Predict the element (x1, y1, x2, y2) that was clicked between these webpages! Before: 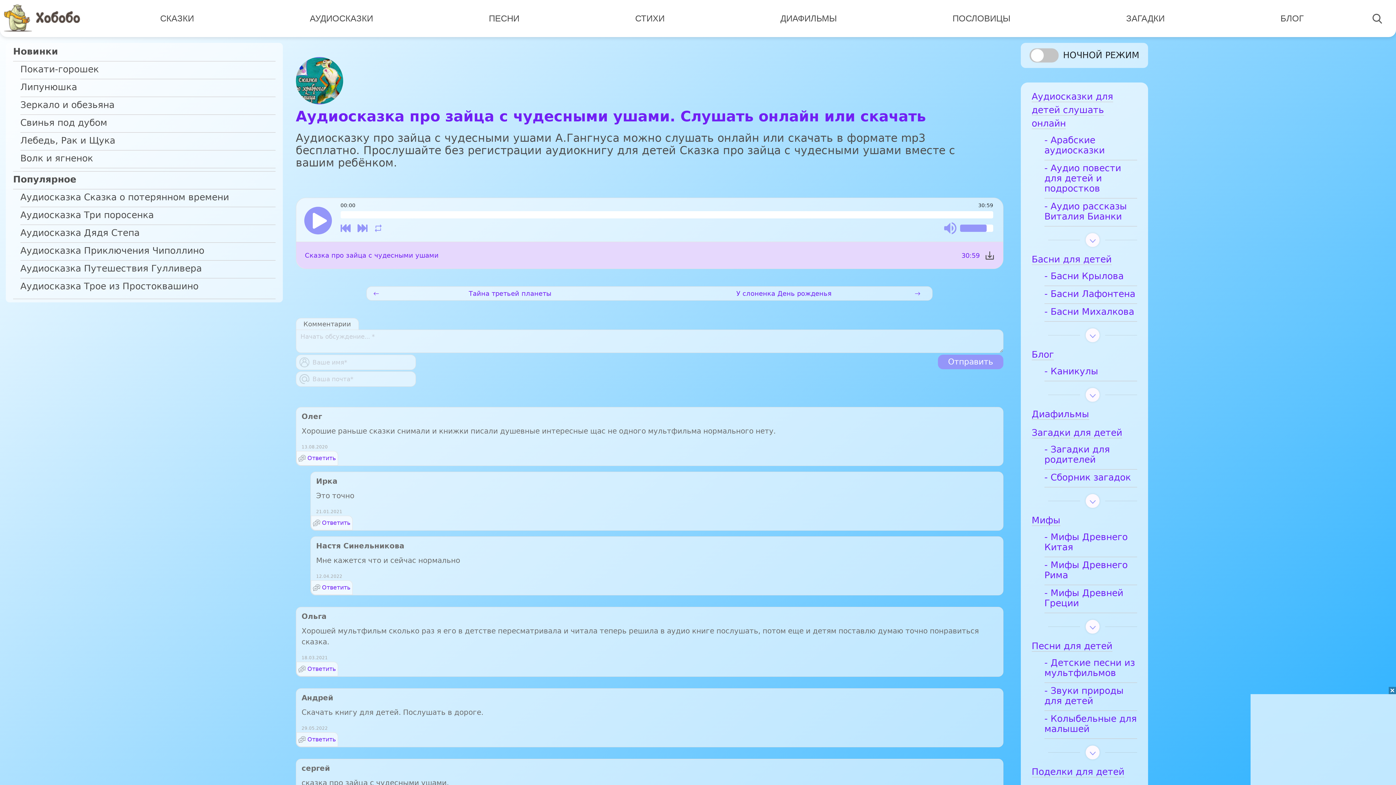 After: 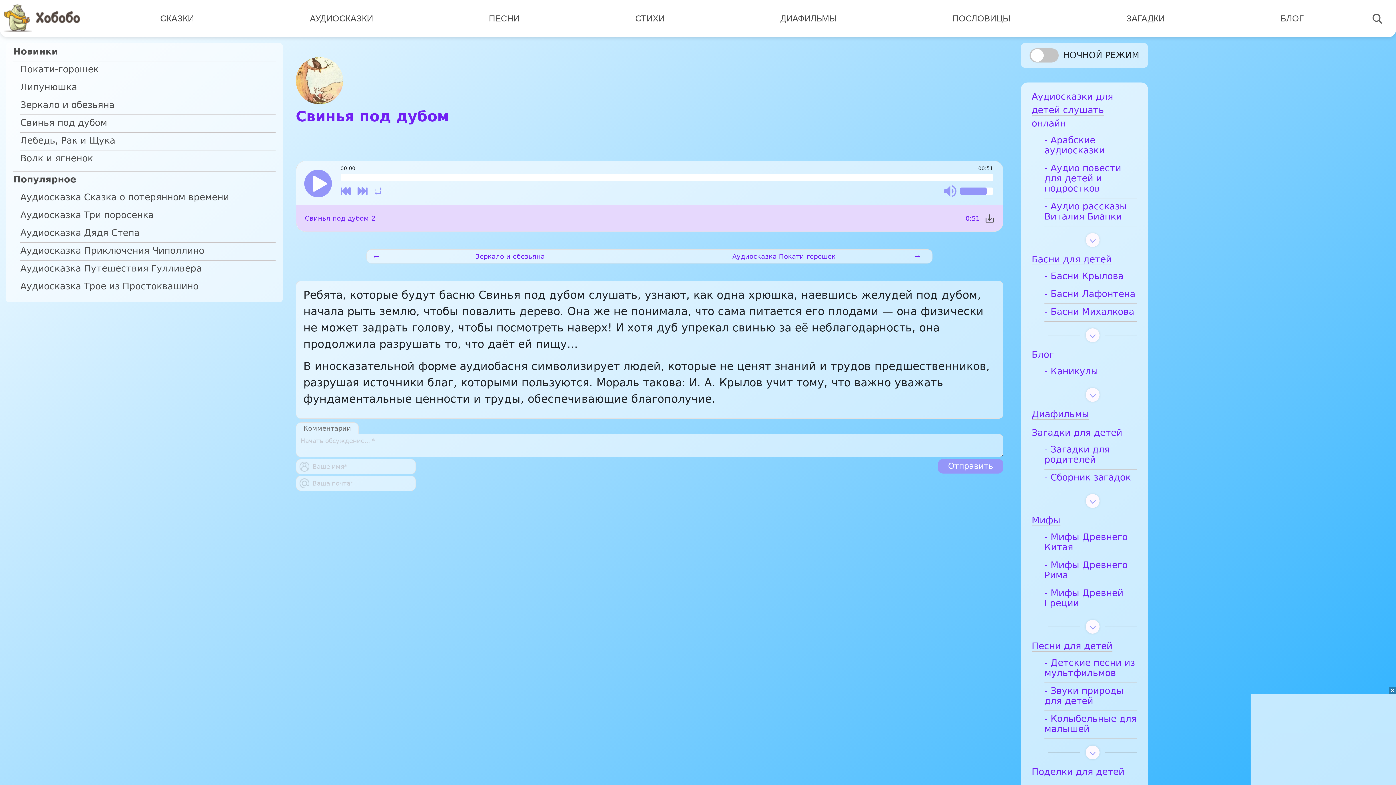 Action: bbox: (20, 117, 275, 132) label: Свинья под дубом